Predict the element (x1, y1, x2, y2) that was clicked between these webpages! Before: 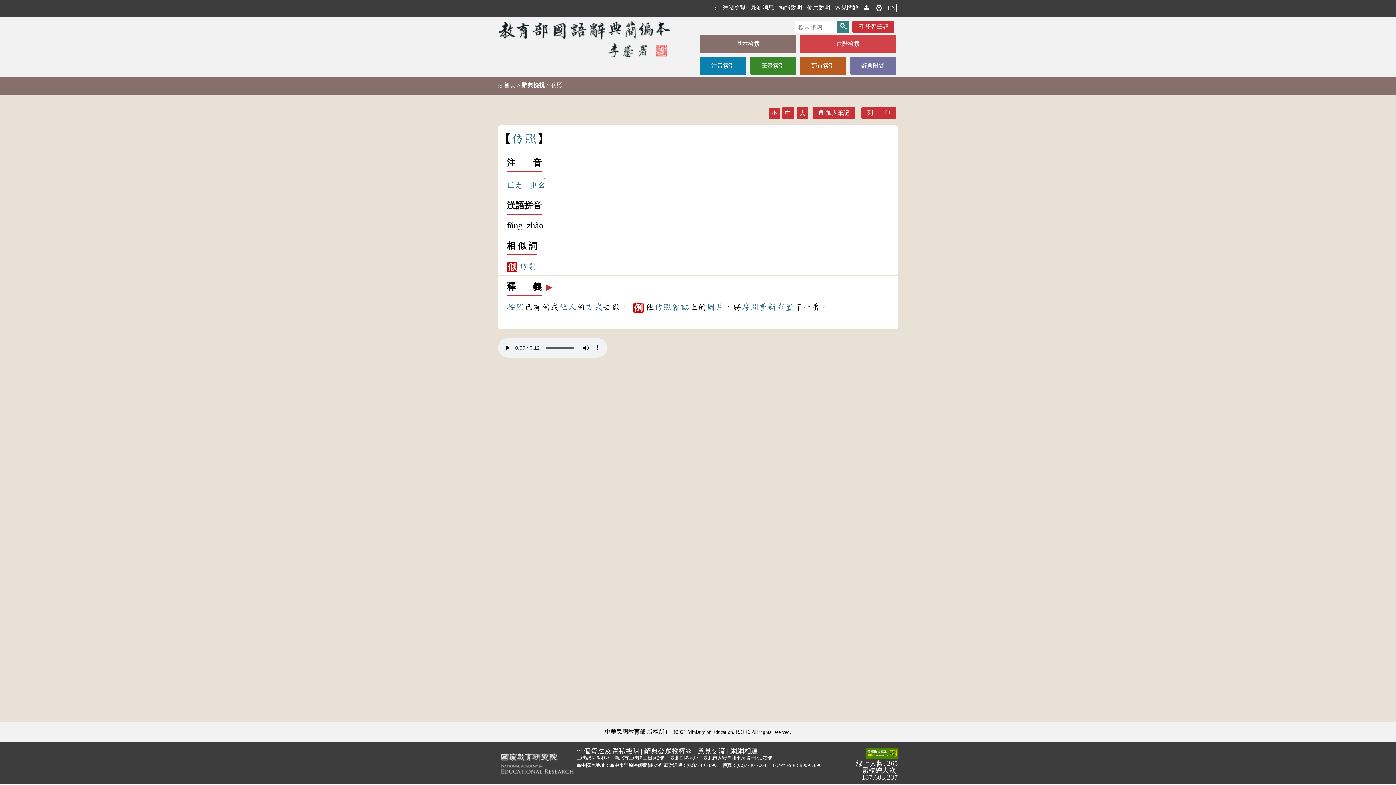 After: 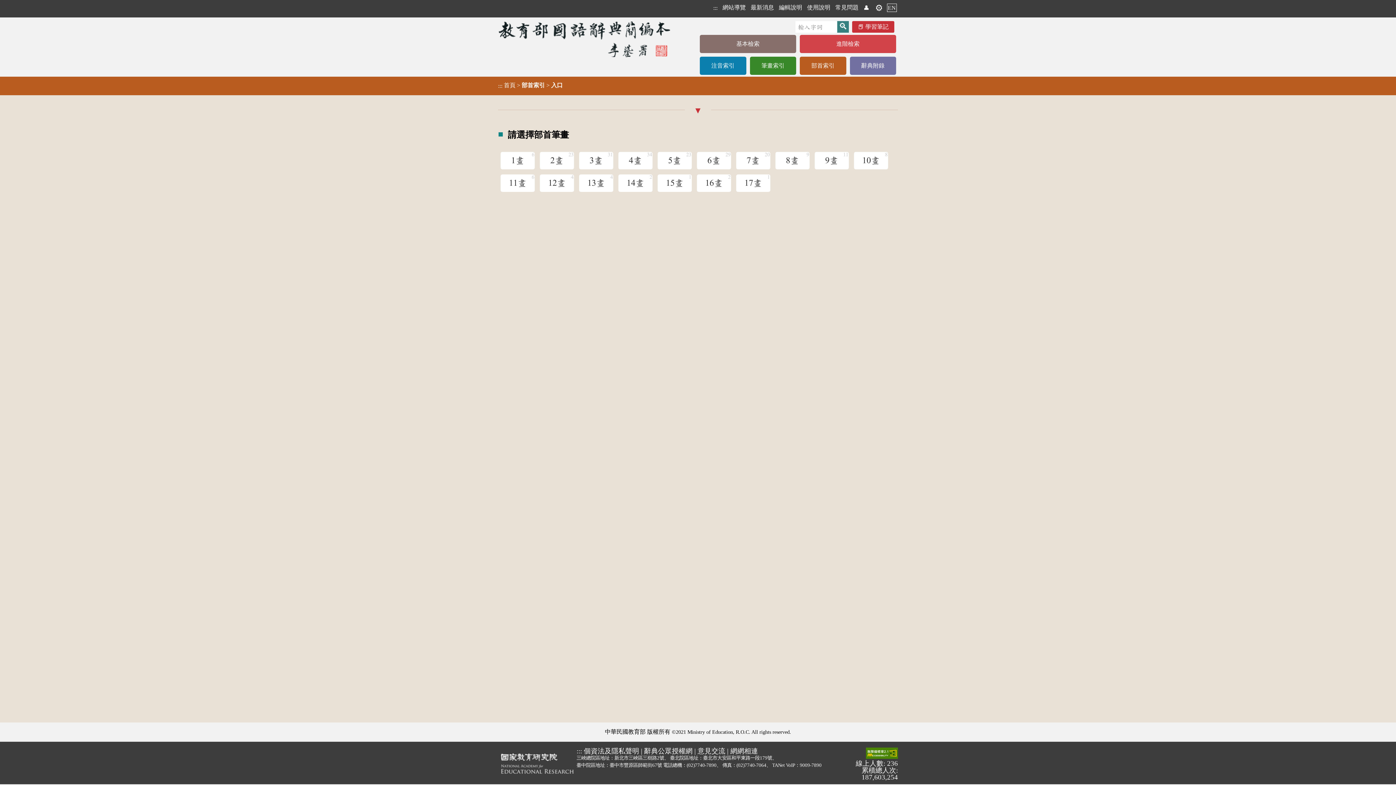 Action: bbox: (800, 56, 846, 74) label: 部首索引